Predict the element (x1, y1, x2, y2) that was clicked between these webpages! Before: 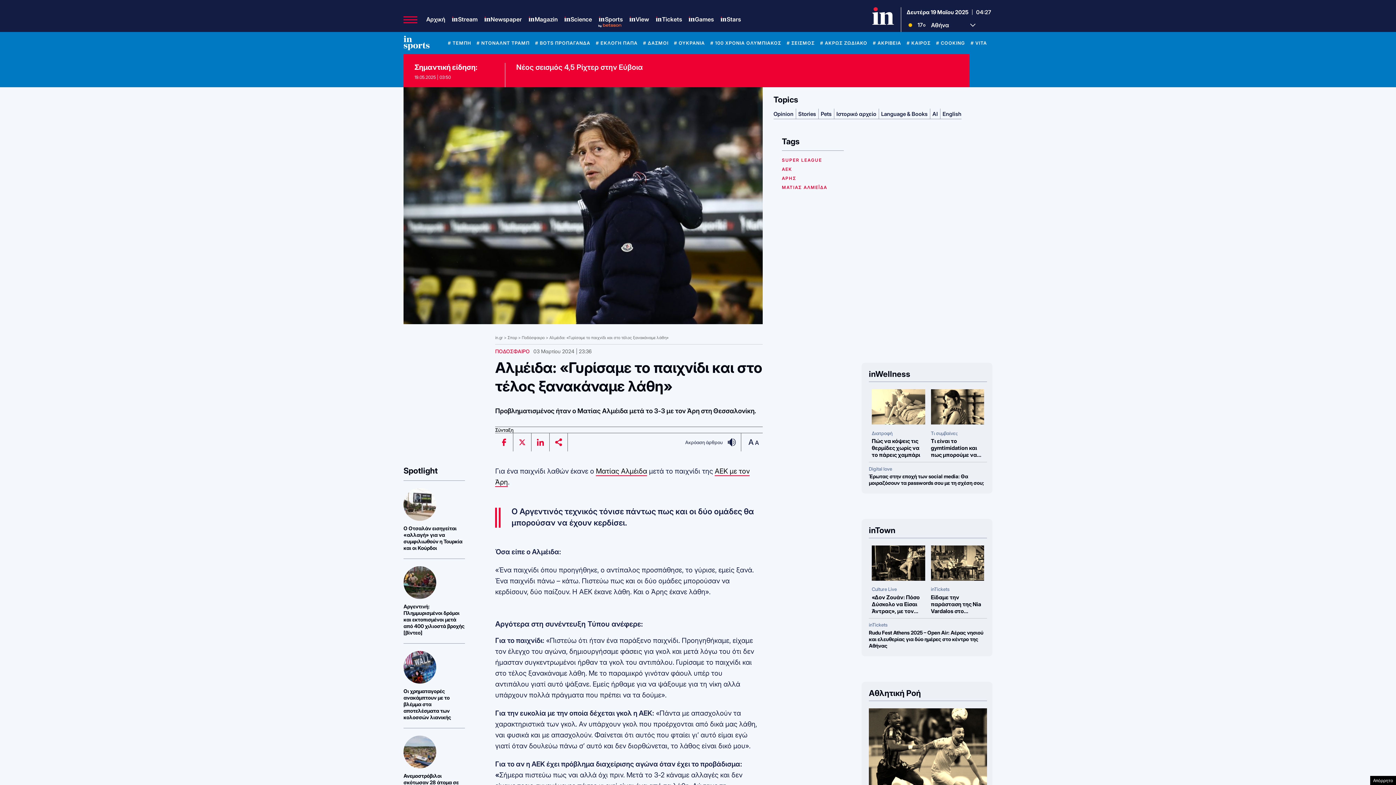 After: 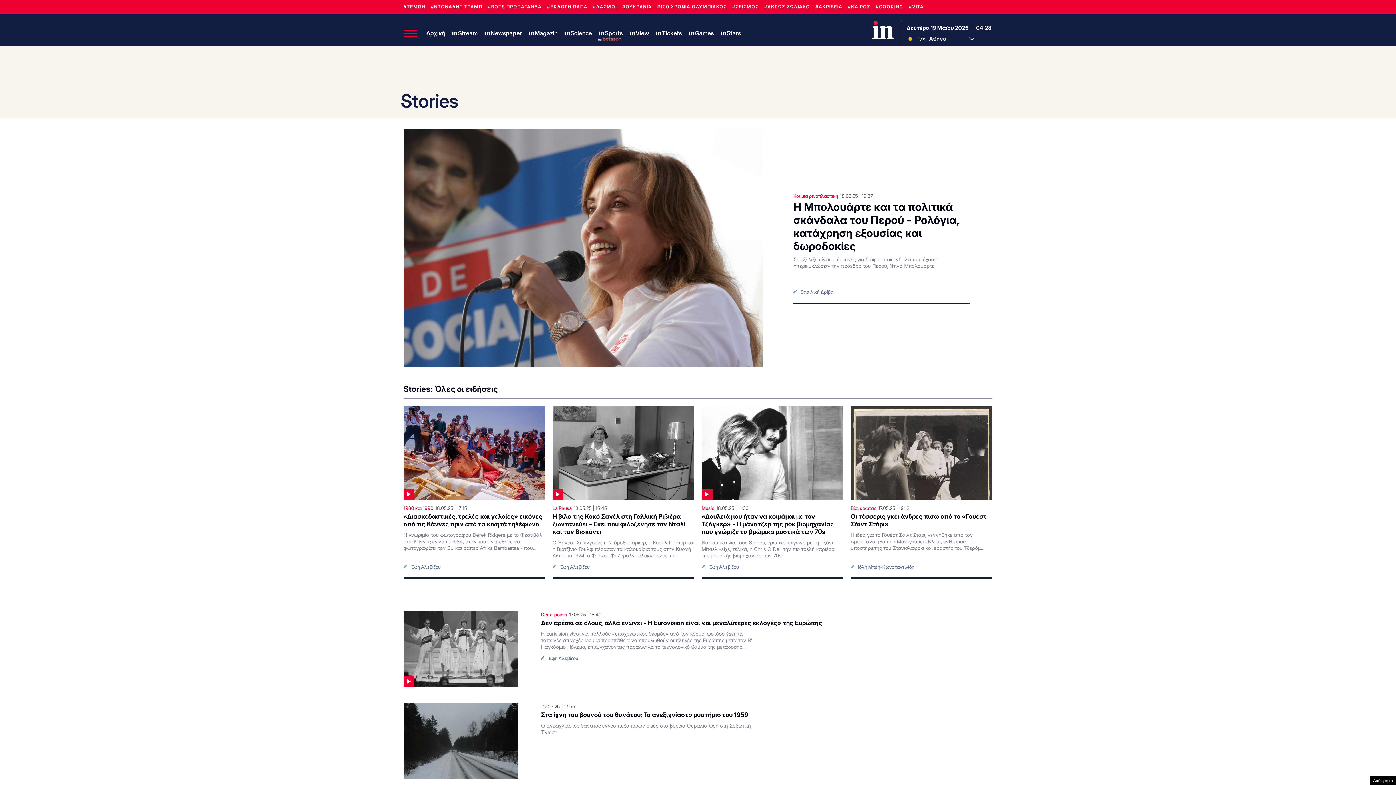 Action: label: Stories bbox: (798, 110, 816, 117)